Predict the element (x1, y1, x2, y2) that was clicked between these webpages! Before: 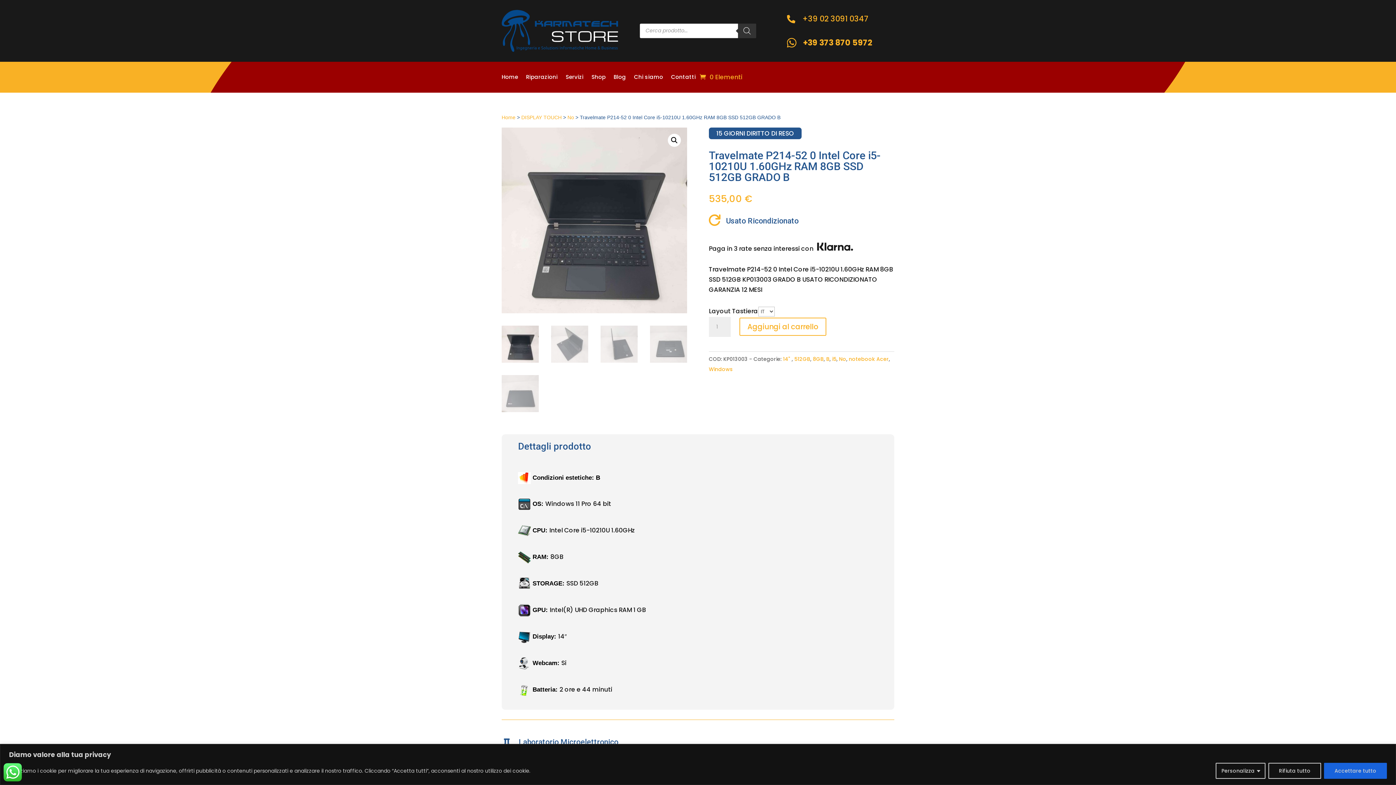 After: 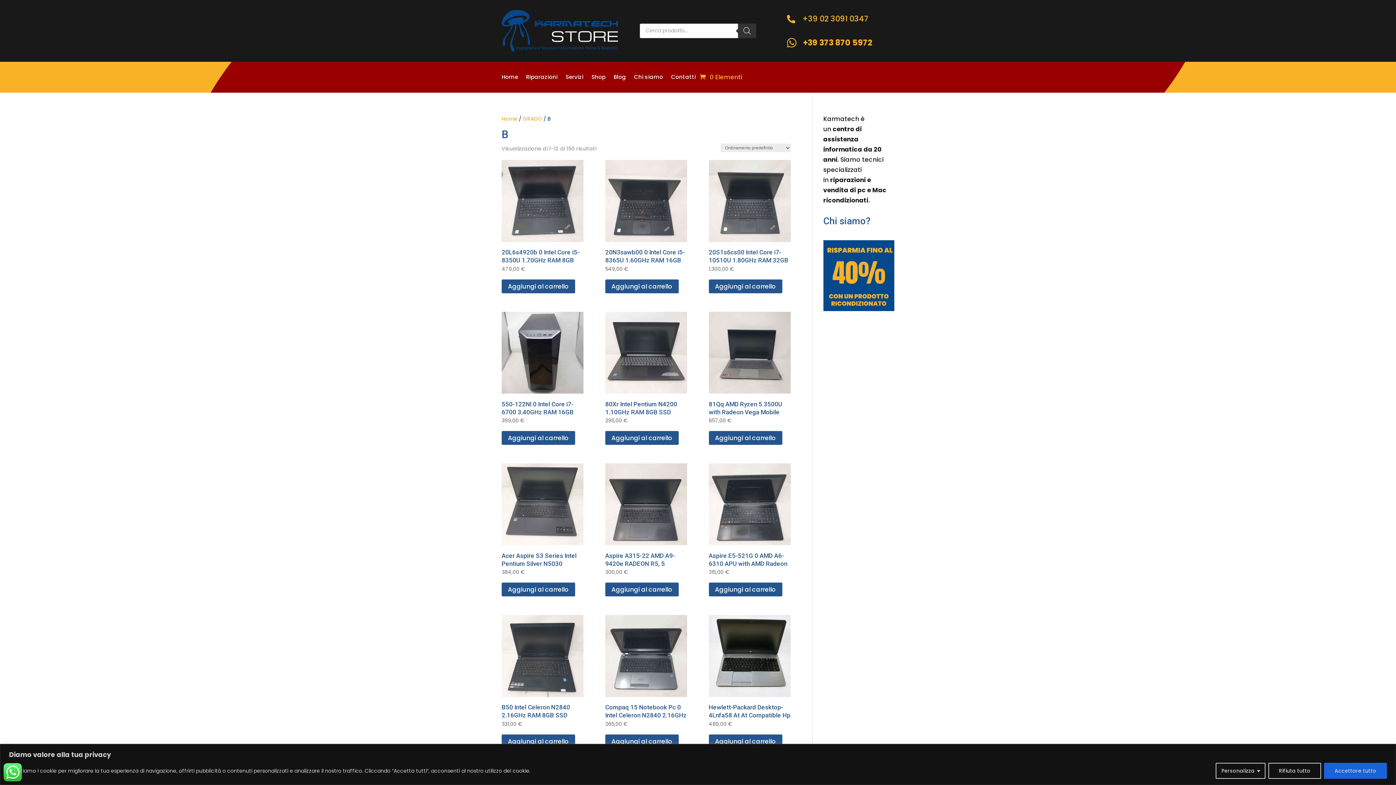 Action: bbox: (826, 355, 829, 362) label: B